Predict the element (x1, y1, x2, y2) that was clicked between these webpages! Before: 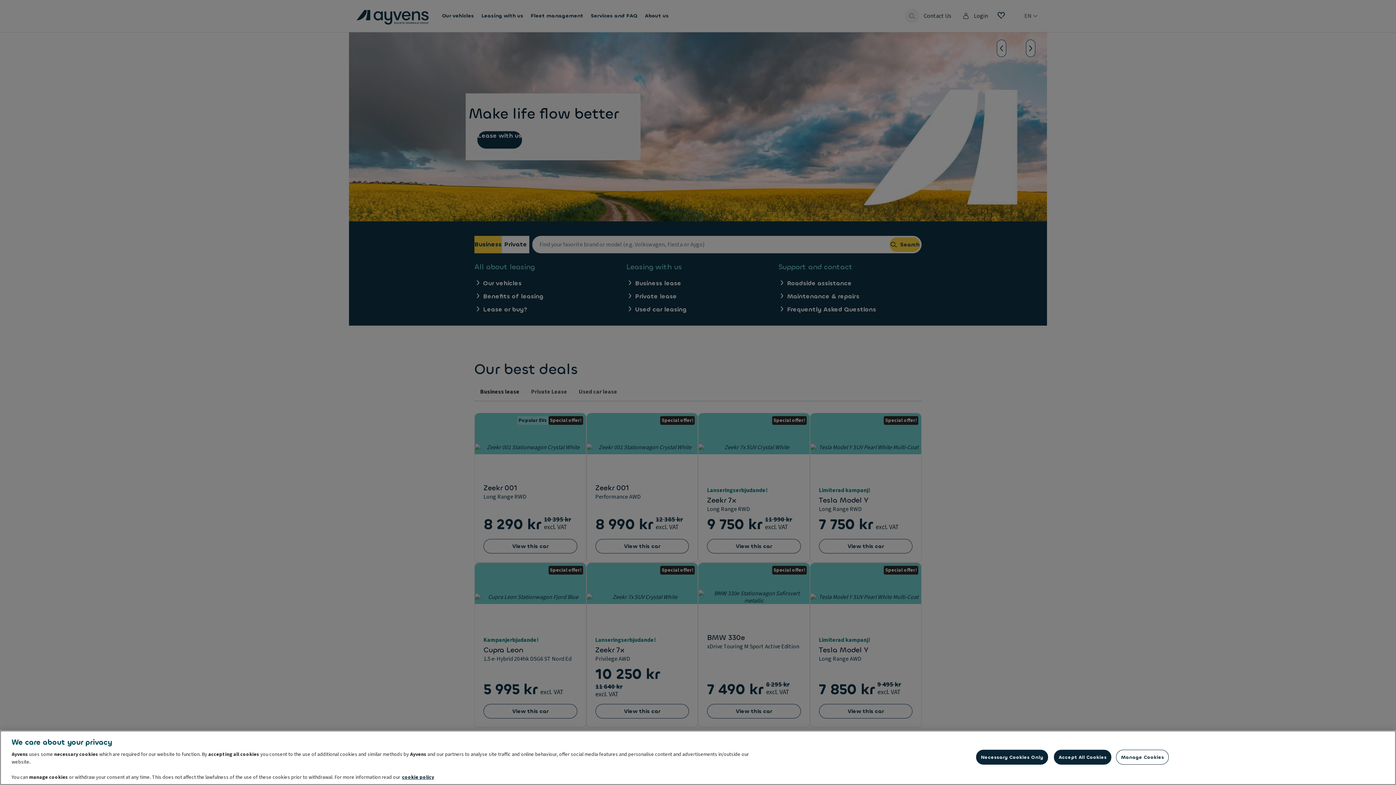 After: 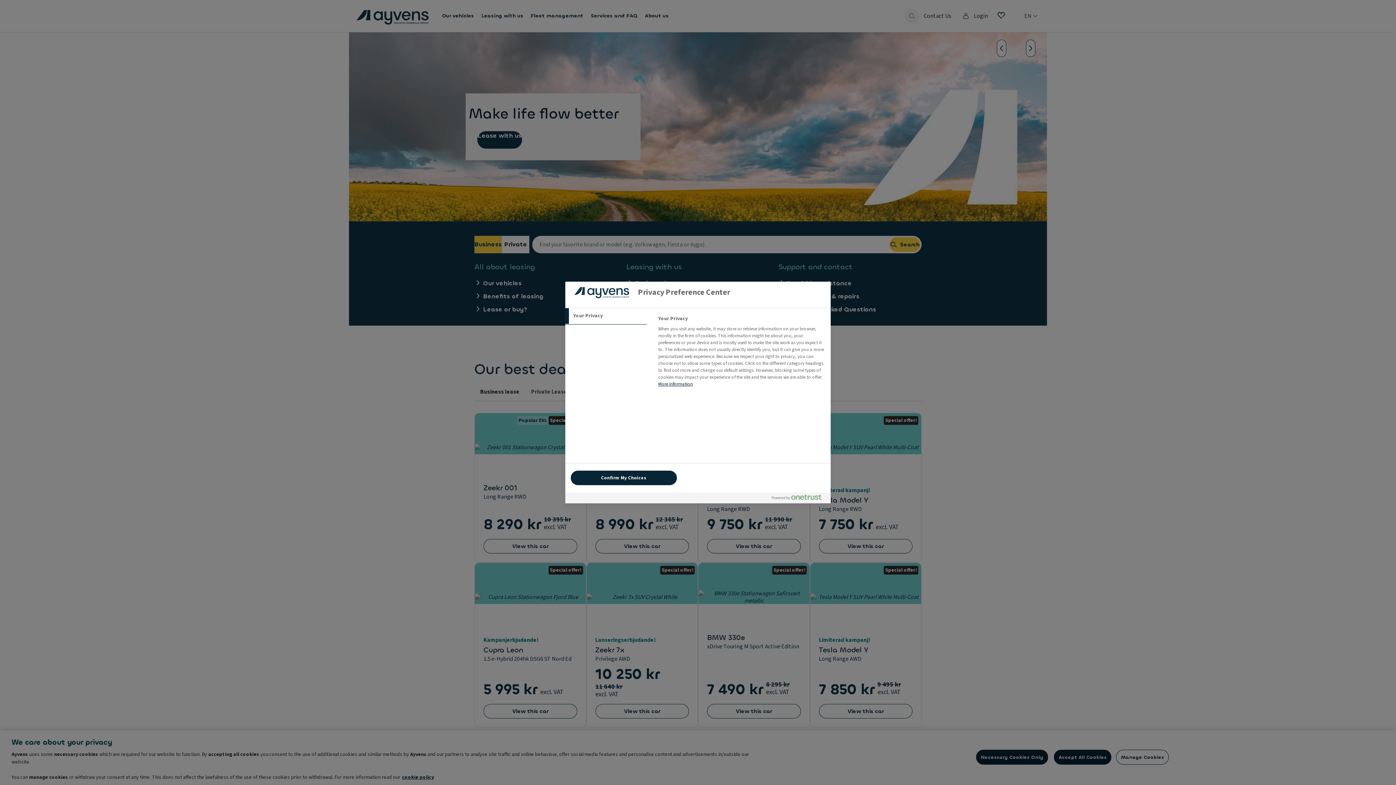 Action: label: Manage Cookies bbox: (1116, 750, 1169, 765)